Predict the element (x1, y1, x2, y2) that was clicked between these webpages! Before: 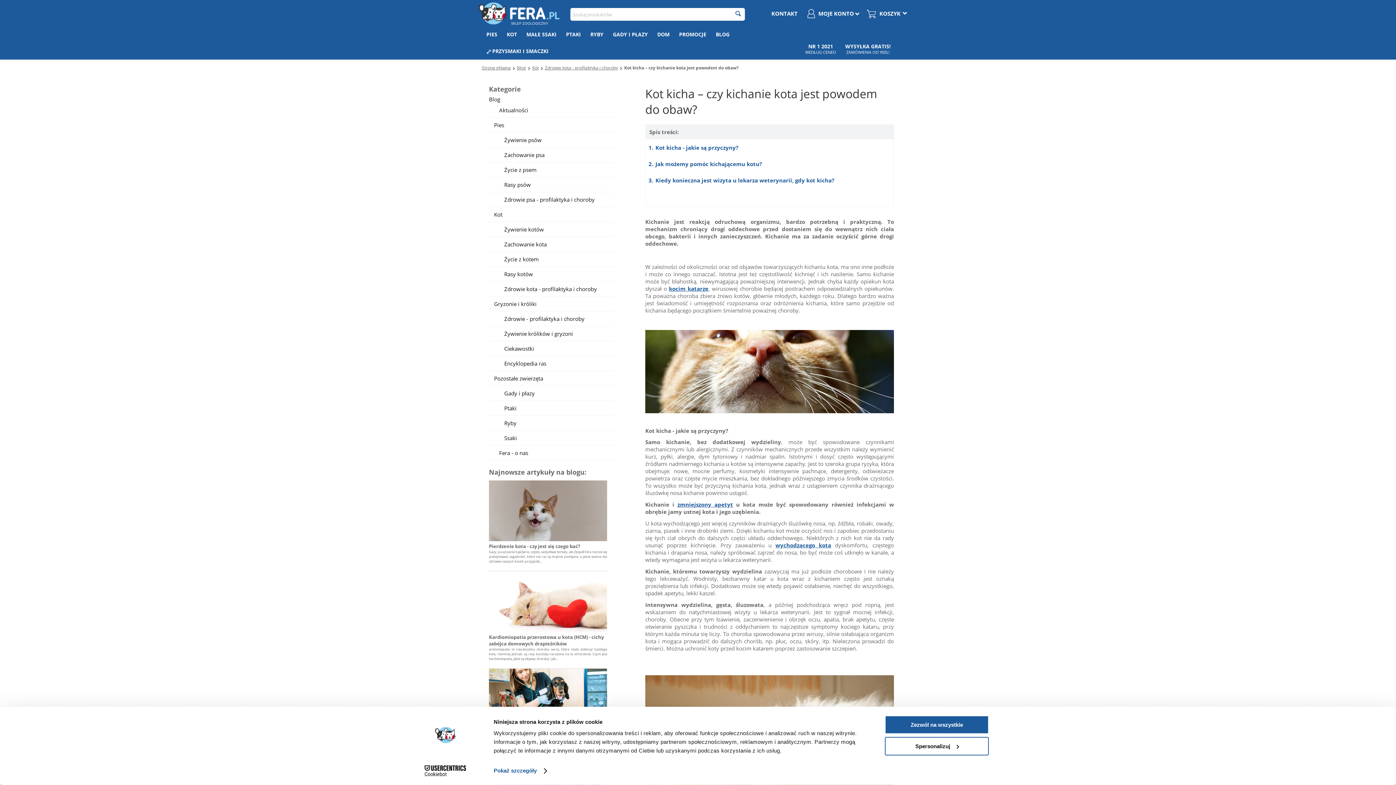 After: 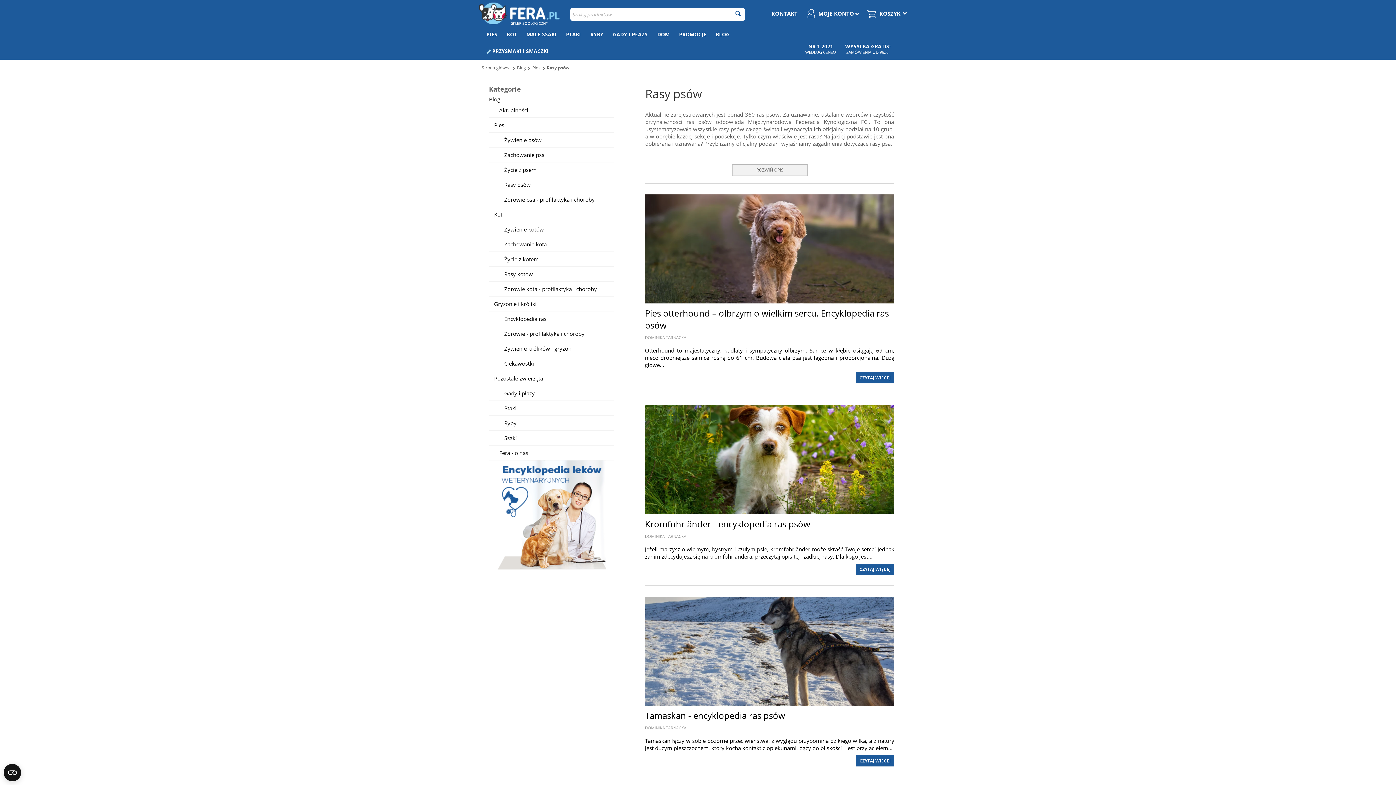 Action: bbox: (499, 181, 619, 188) label: Rasy psów